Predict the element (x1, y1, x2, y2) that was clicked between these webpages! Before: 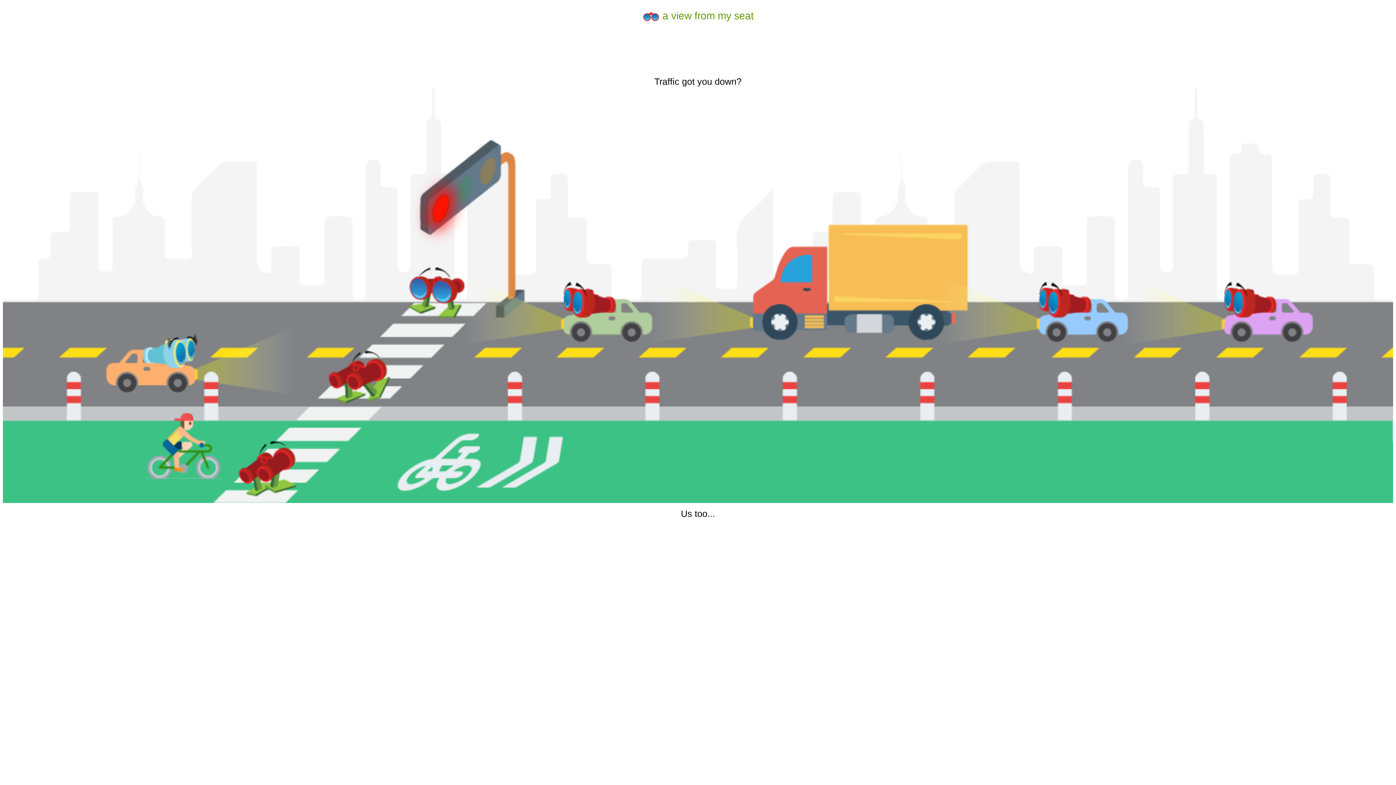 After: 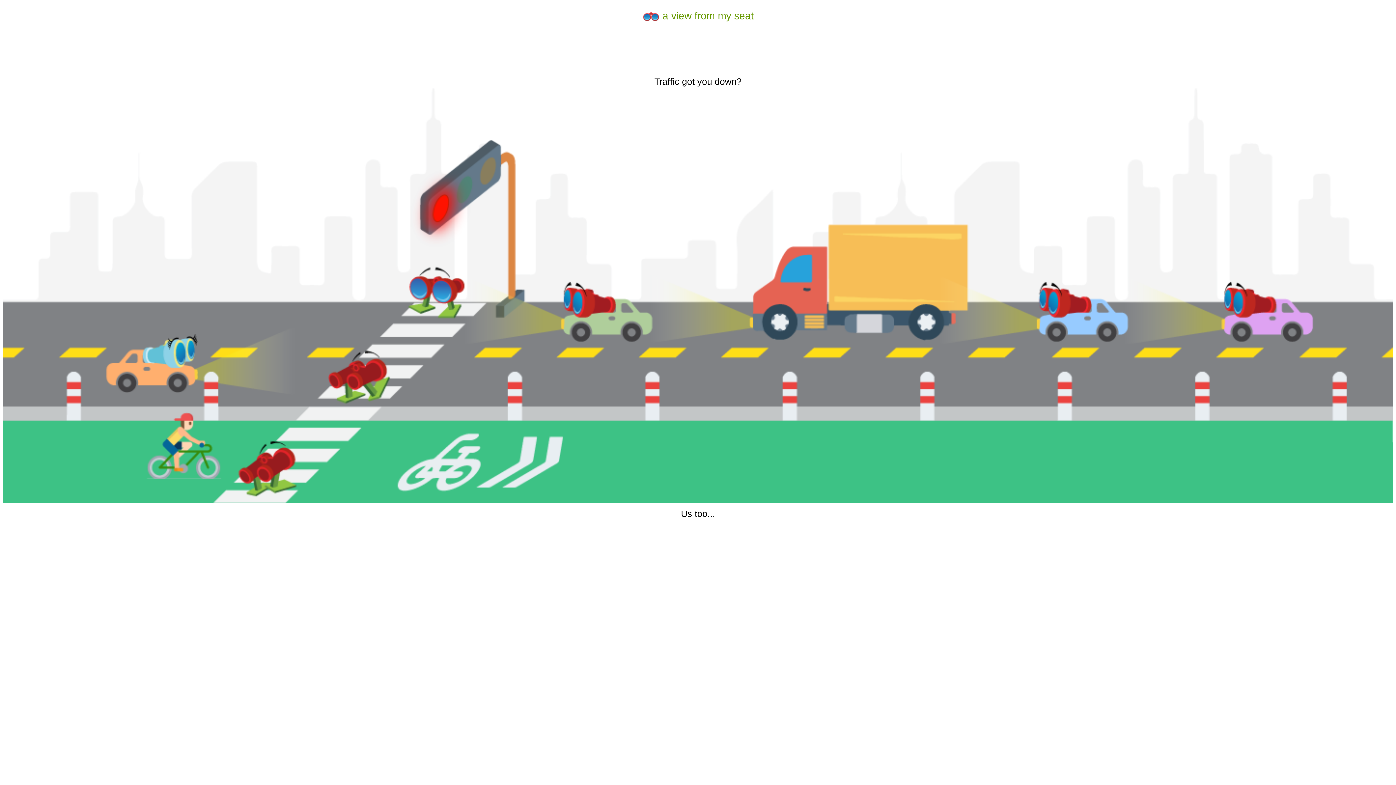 Action: bbox: (642, 10, 754, 21) label:  a view from my seat